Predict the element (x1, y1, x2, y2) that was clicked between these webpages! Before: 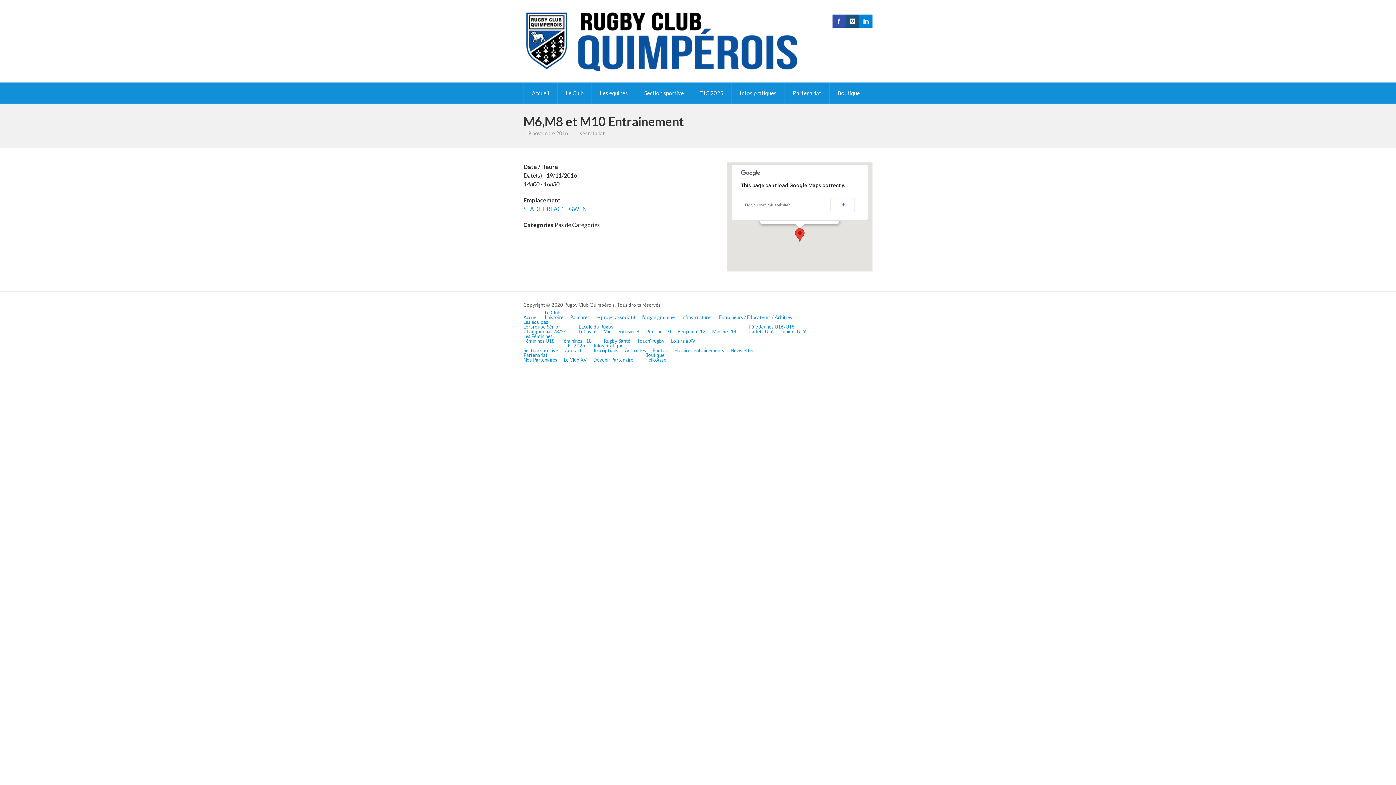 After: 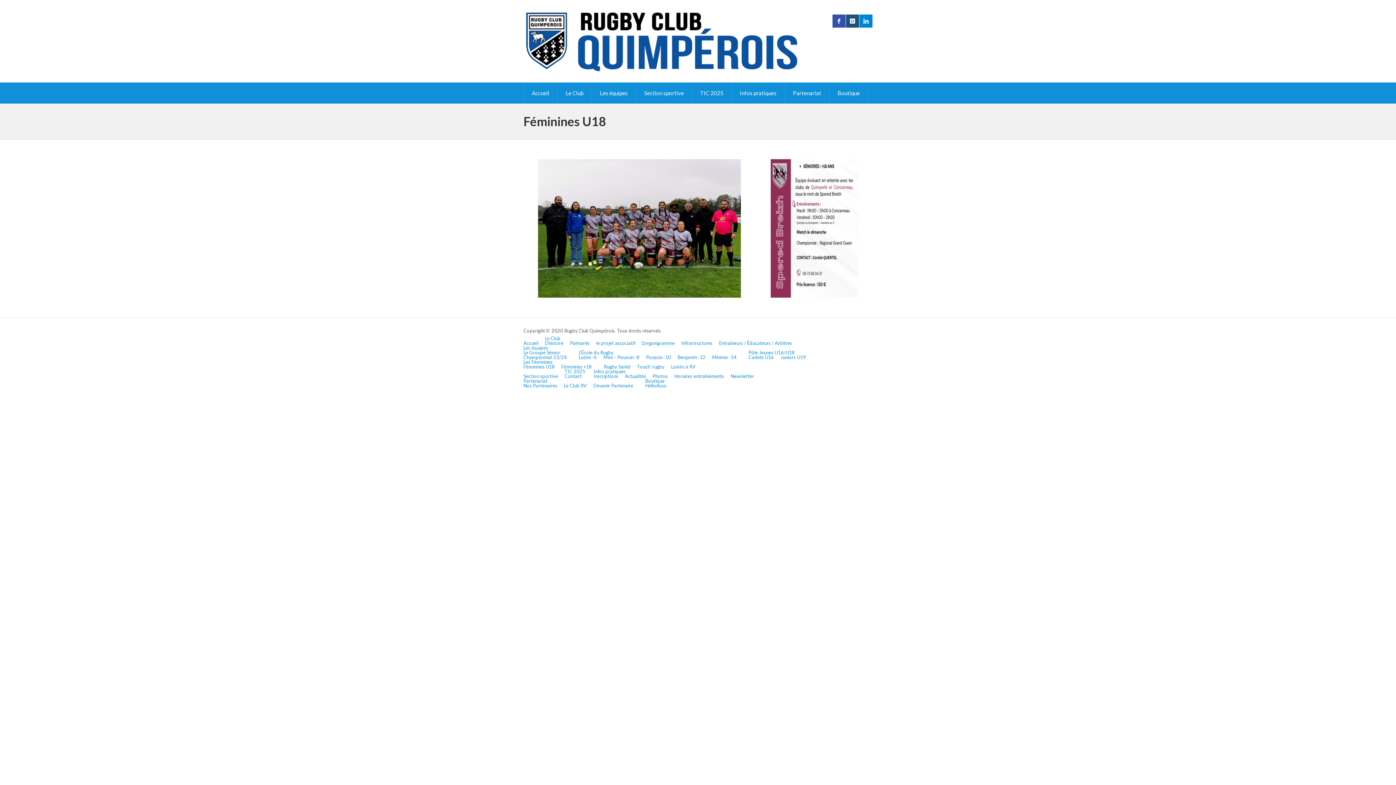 Action: label: Féminines U18 bbox: (523, 338, 554, 344)